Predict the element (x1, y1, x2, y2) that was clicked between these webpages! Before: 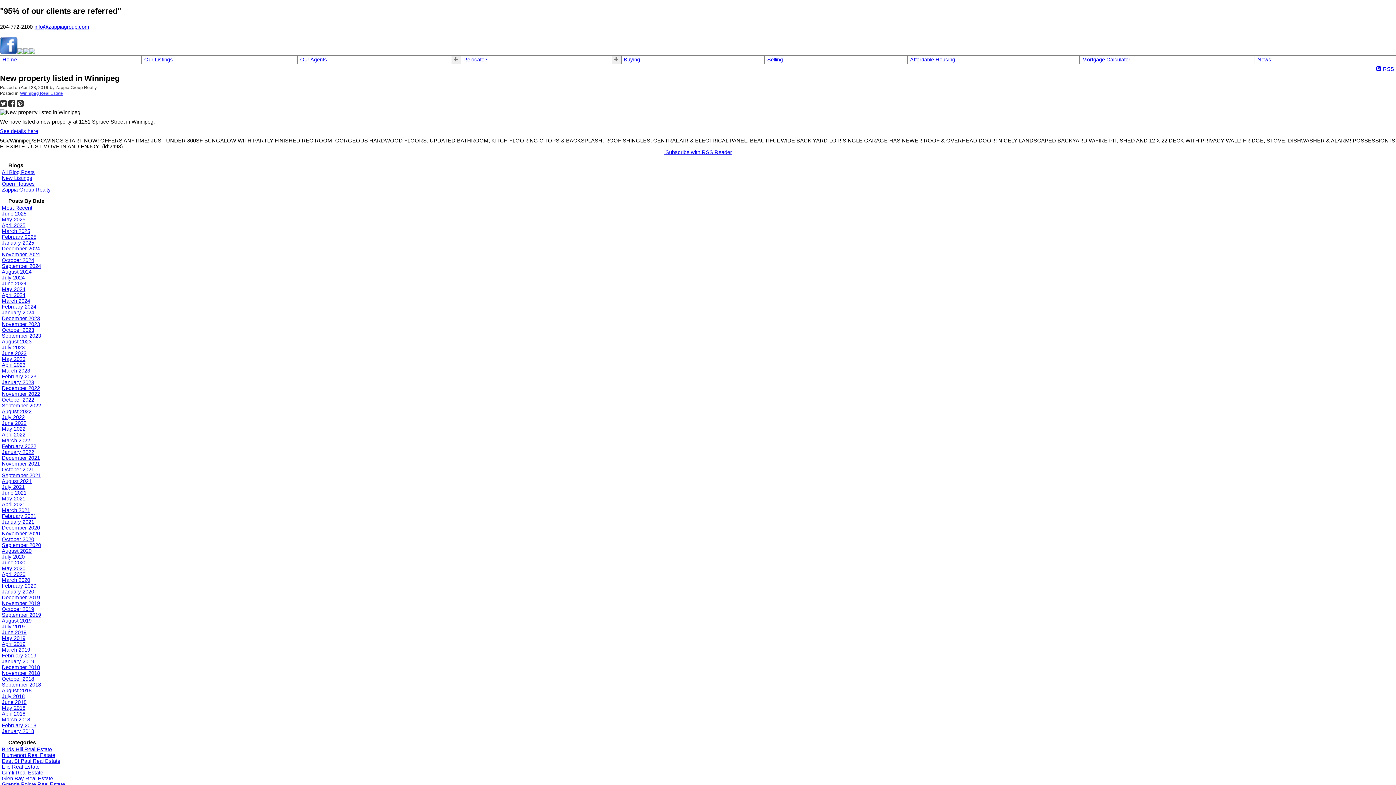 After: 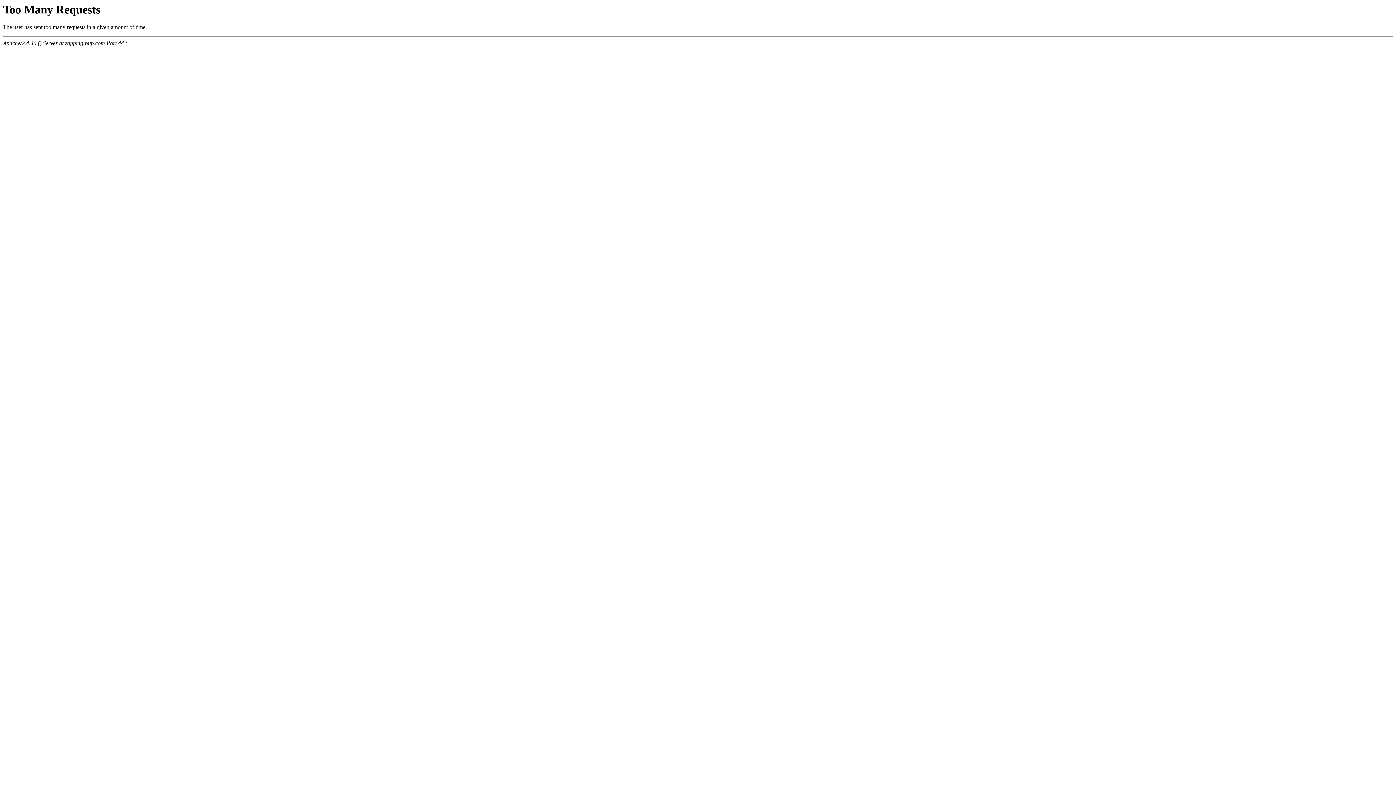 Action: label: January 2025 bbox: (1, 239, 34, 245)